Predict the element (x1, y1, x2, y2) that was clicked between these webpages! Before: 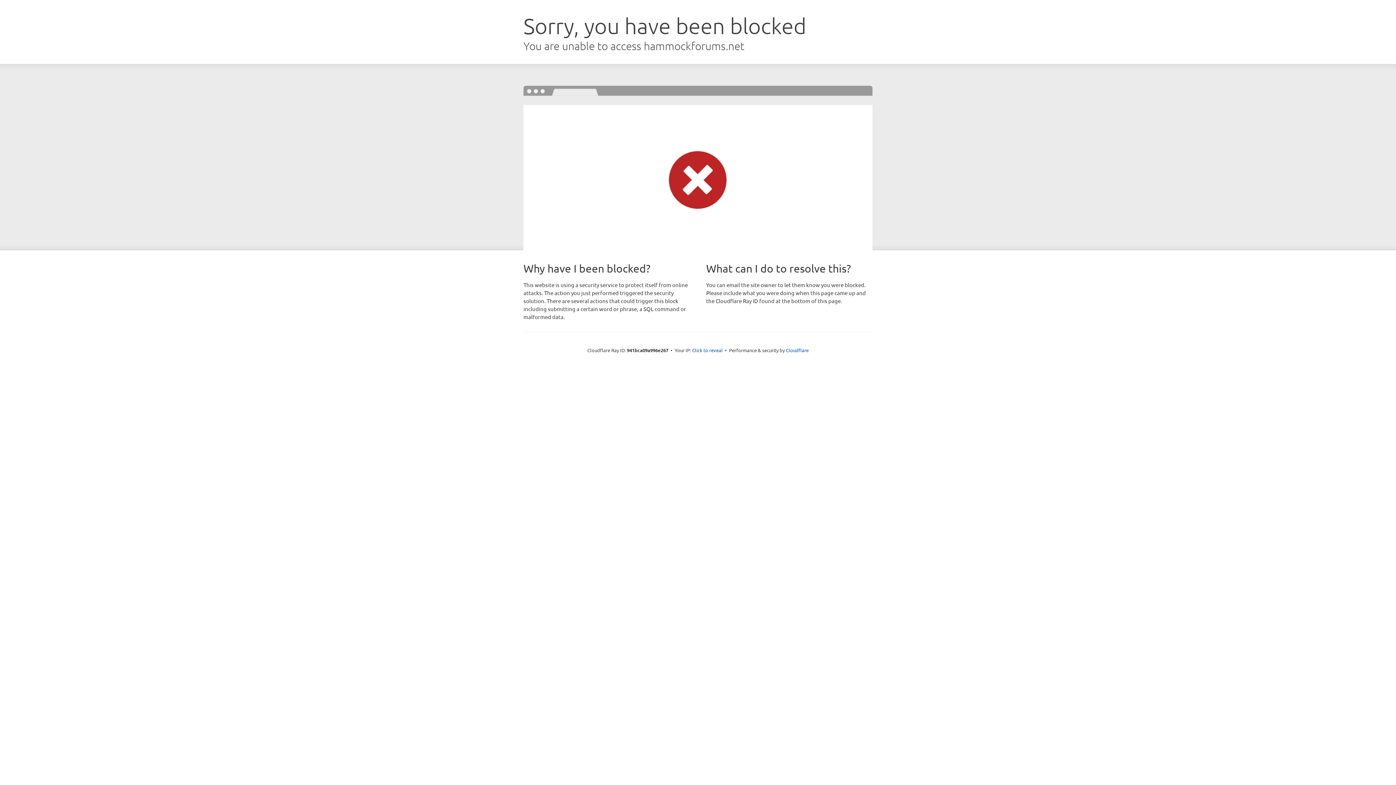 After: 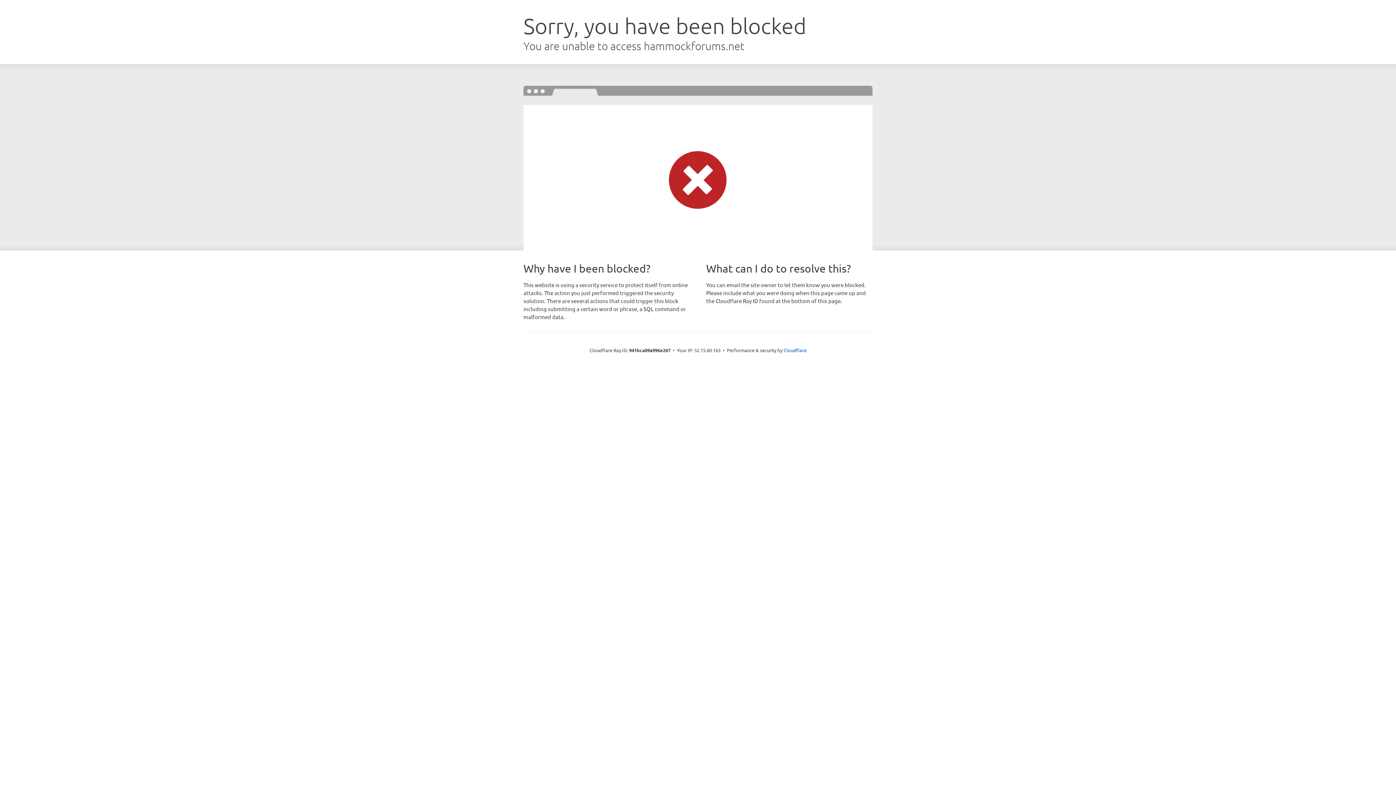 Action: bbox: (692, 346, 722, 353) label: Click to reveal